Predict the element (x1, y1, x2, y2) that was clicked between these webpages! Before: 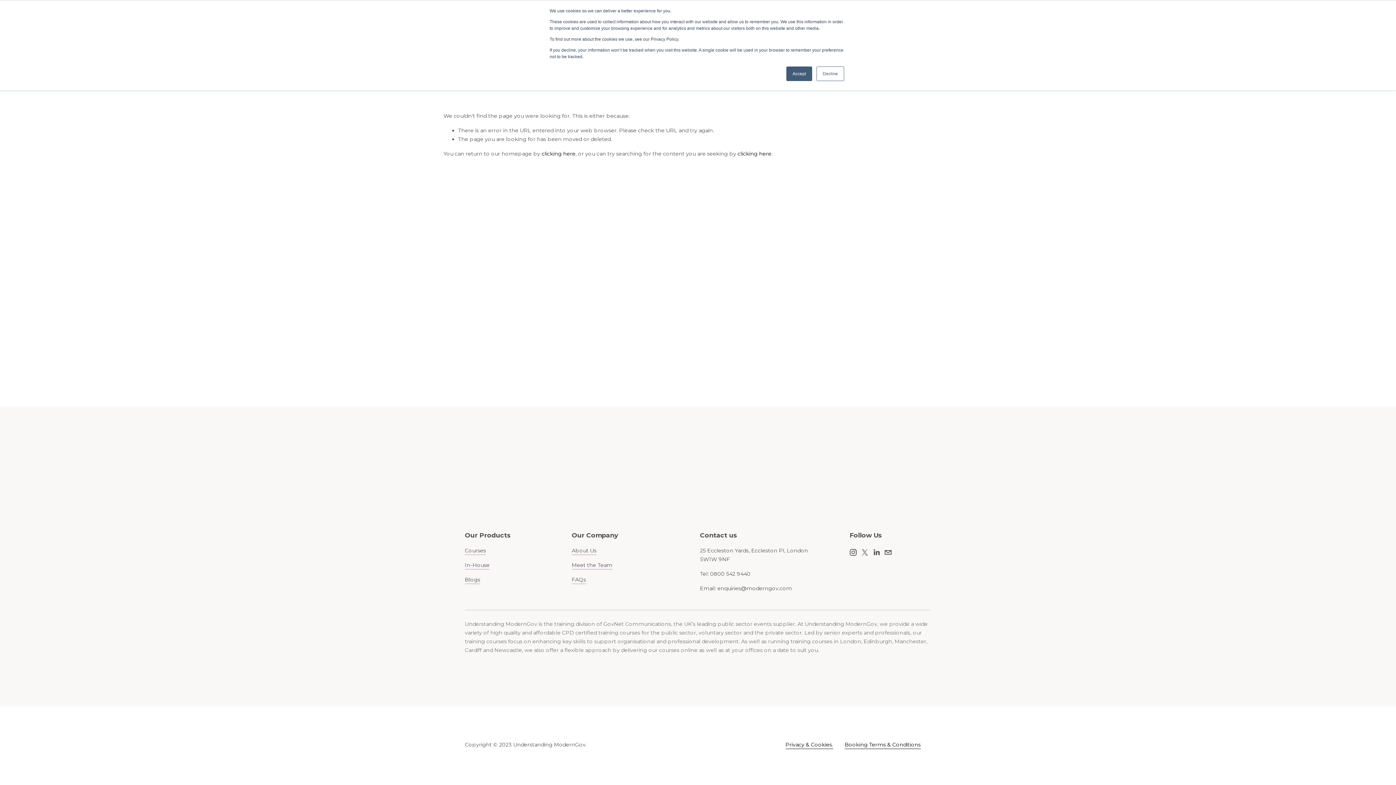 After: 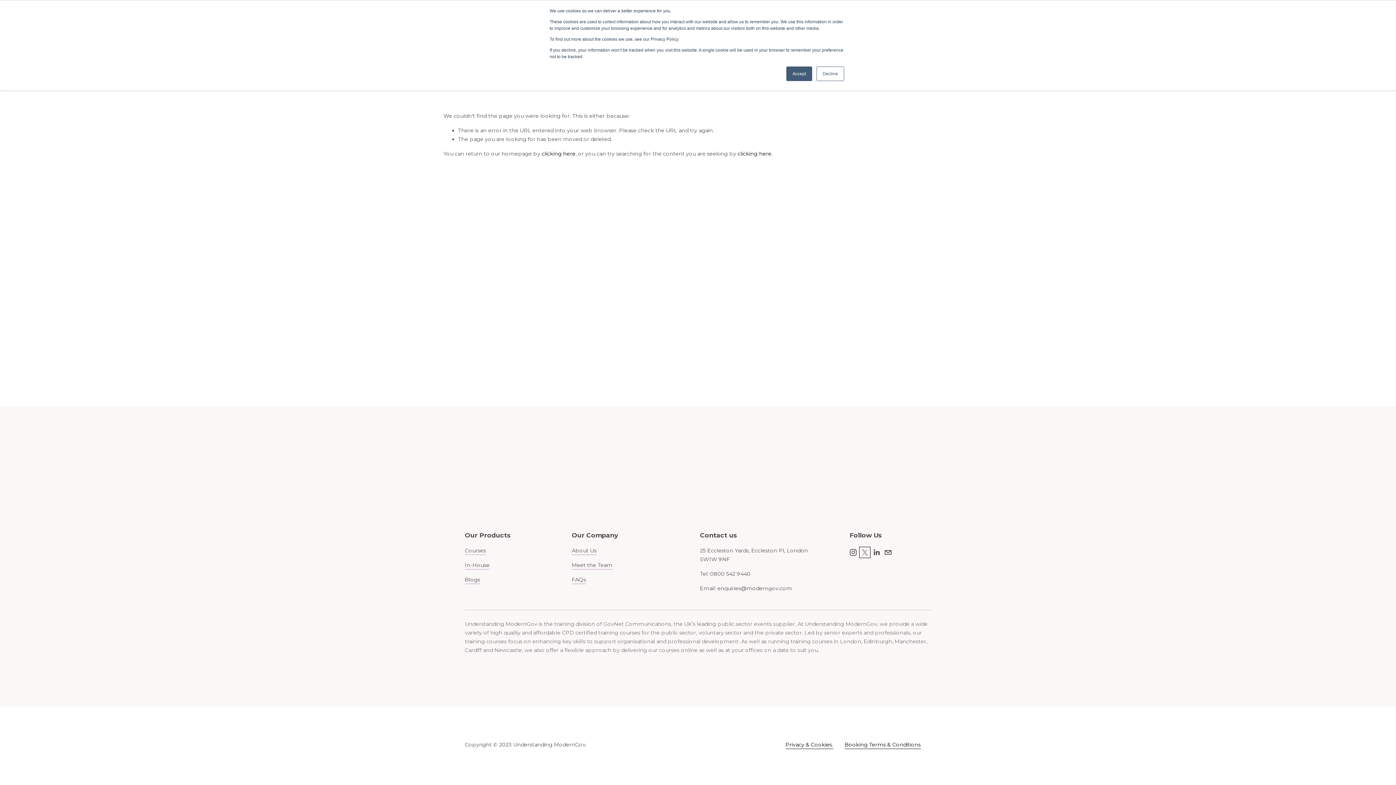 Action: bbox: (861, 548, 868, 556) label: X